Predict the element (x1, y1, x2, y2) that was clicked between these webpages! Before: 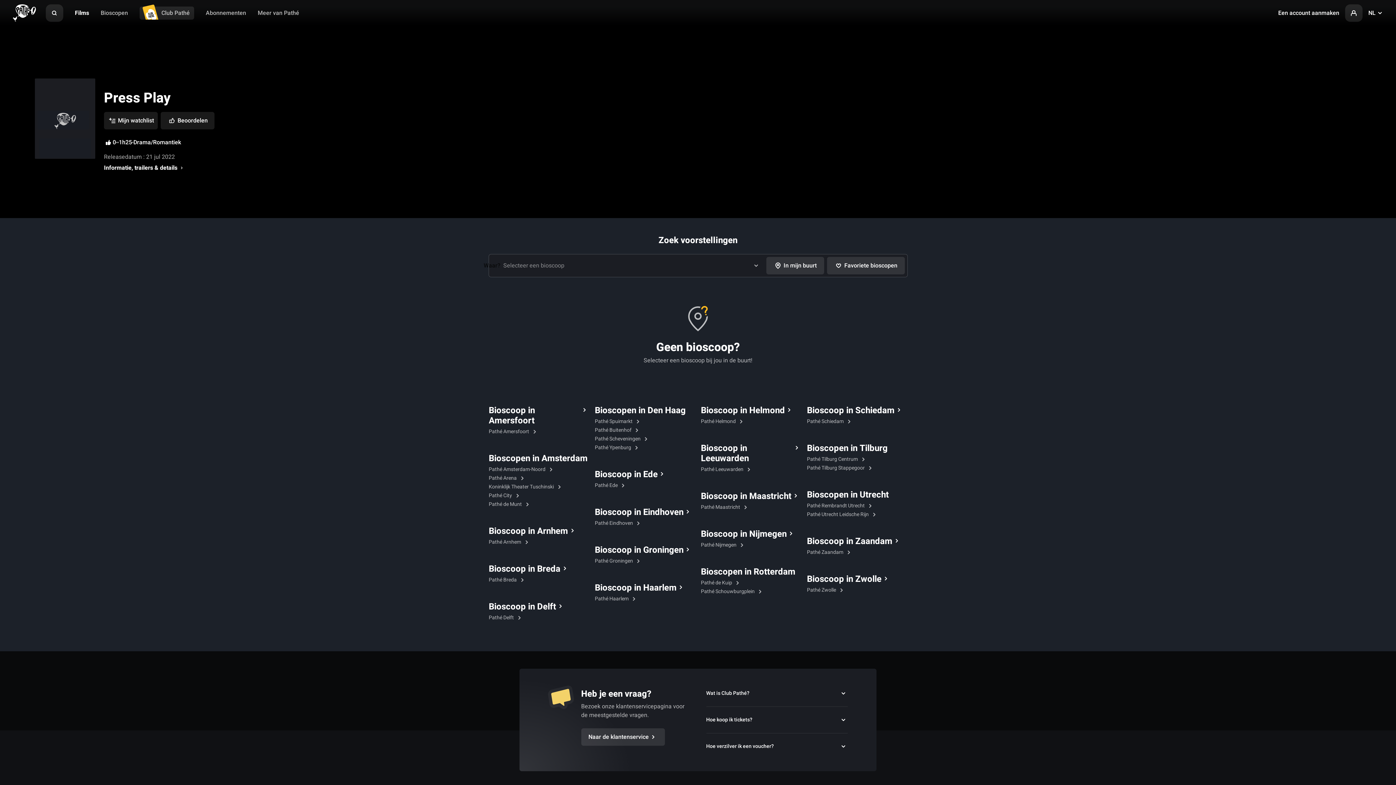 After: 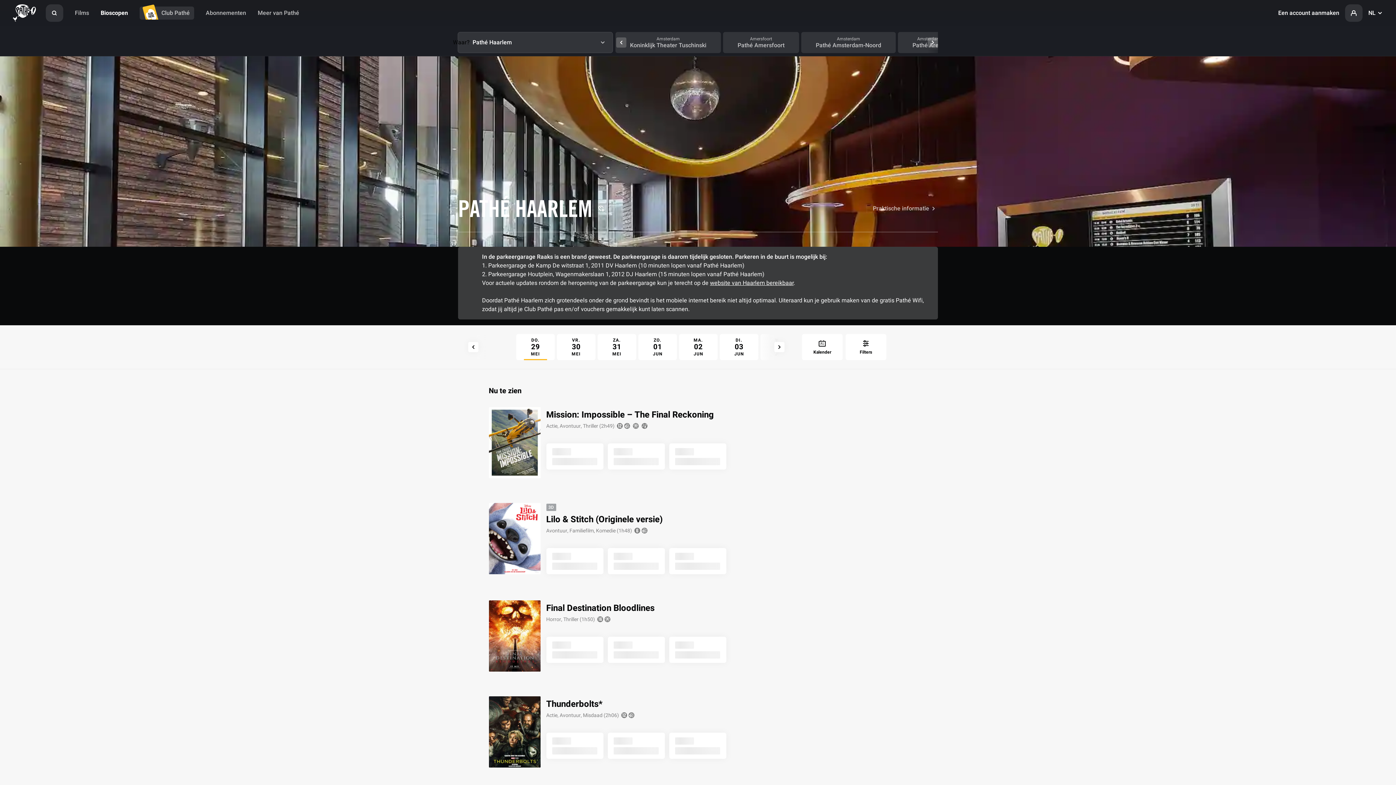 Action: bbox: (595, 595, 638, 602) label: Pathé Haarlem 